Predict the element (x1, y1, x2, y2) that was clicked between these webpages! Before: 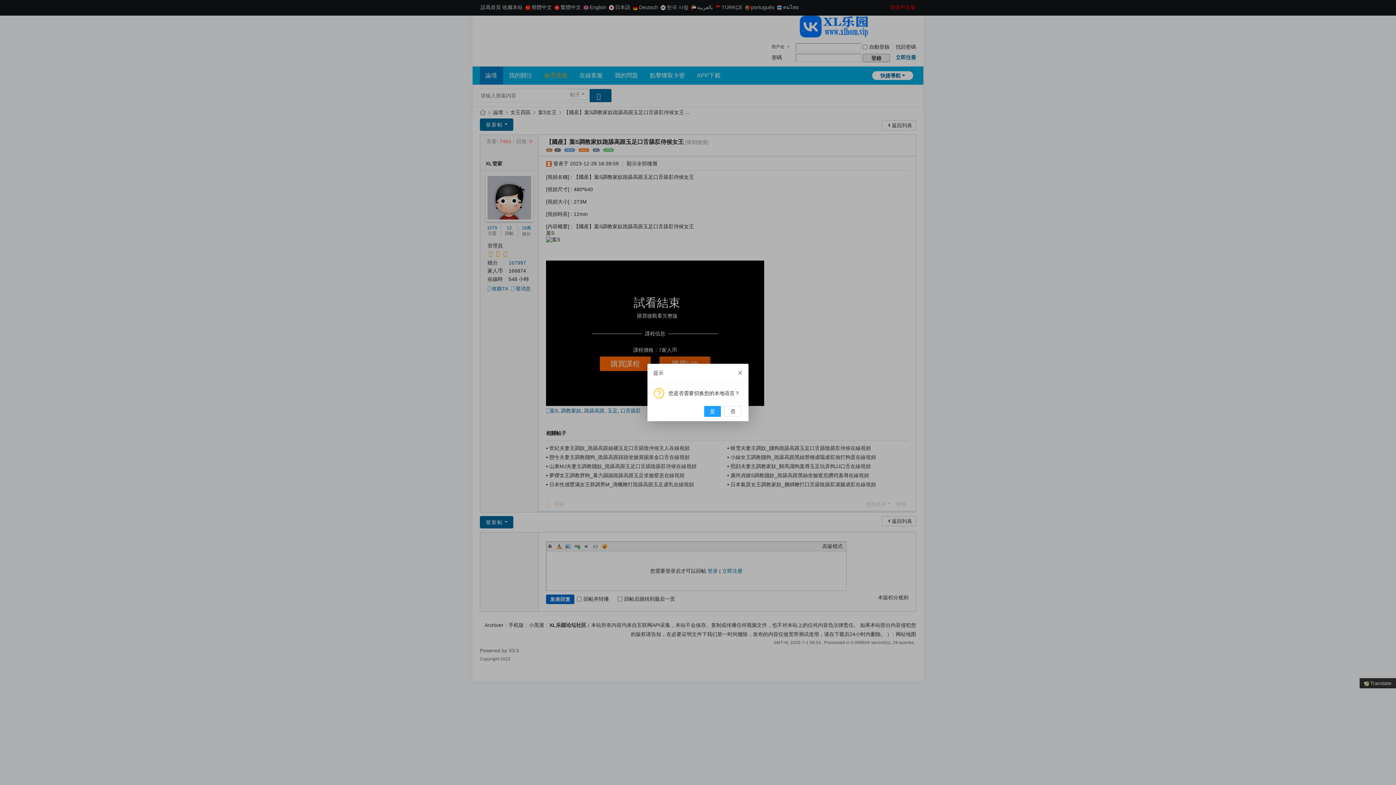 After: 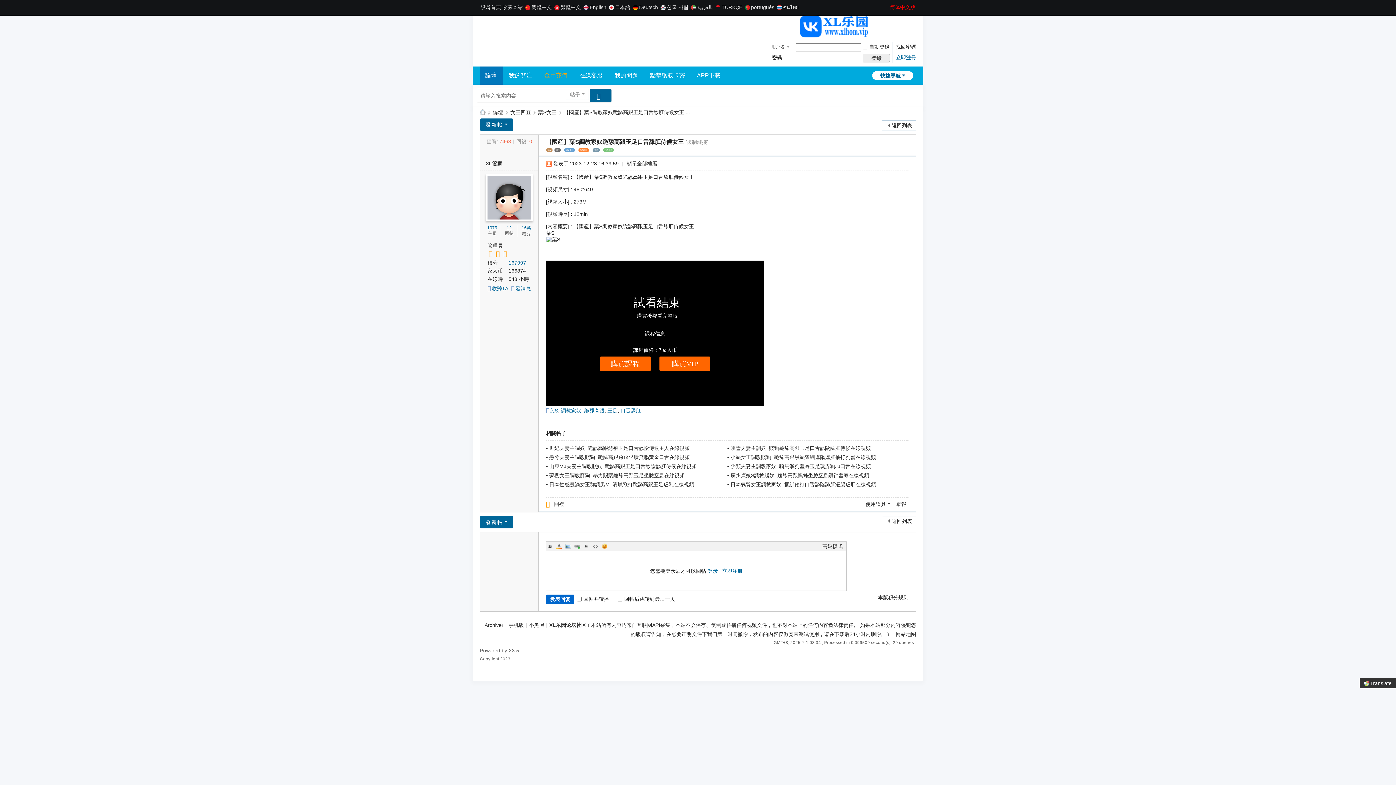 Action: bbox: (704, 406, 721, 417) label: 是